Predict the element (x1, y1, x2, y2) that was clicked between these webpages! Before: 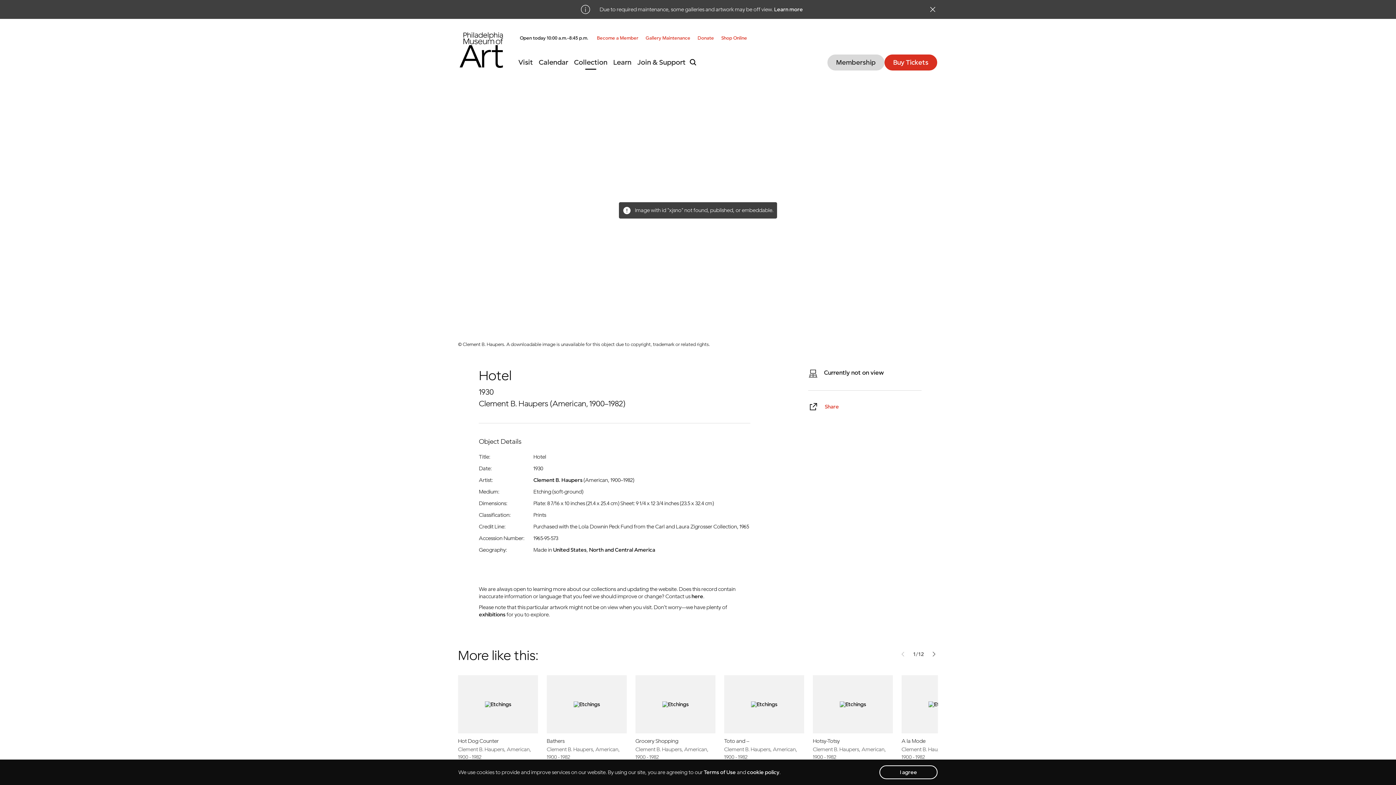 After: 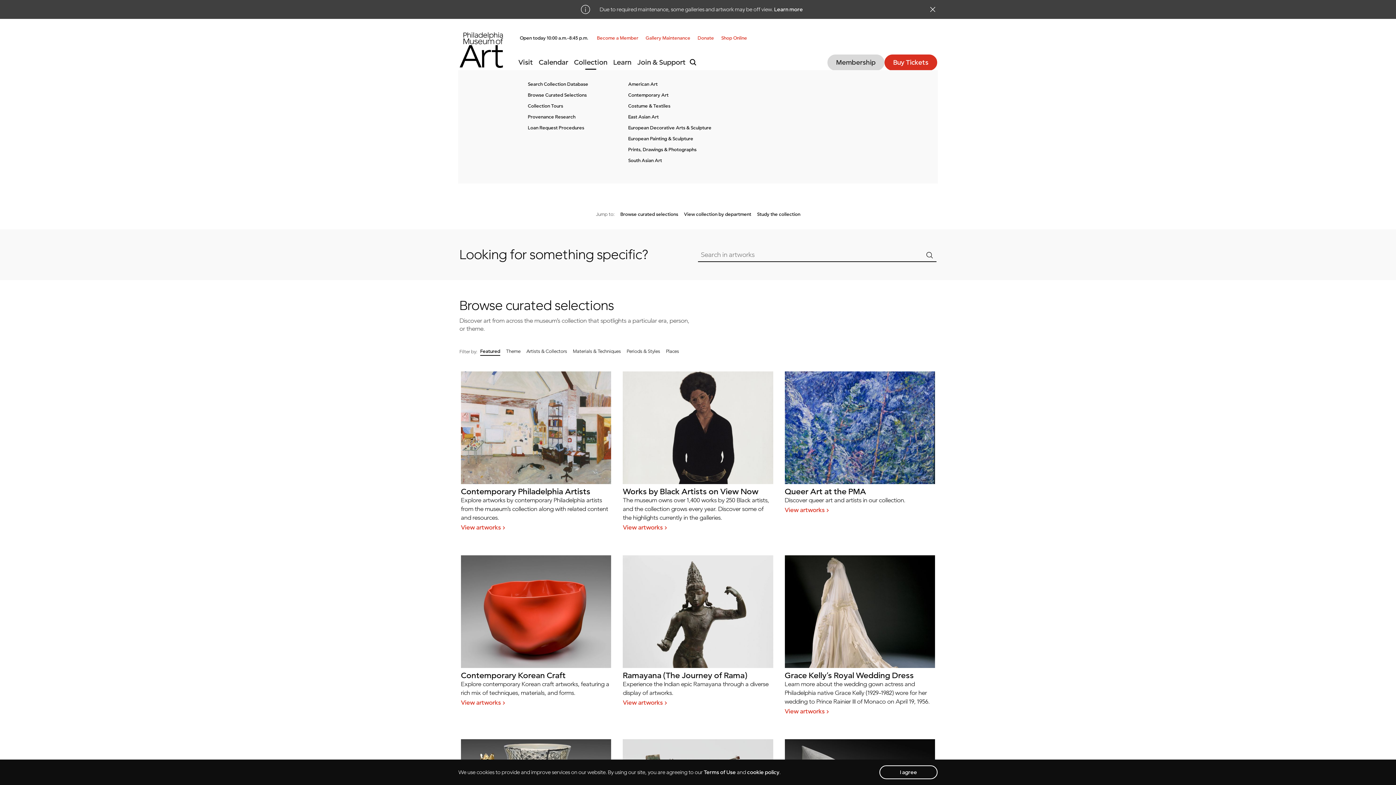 Action: label: Collection bbox: (571, 55, 610, 69)